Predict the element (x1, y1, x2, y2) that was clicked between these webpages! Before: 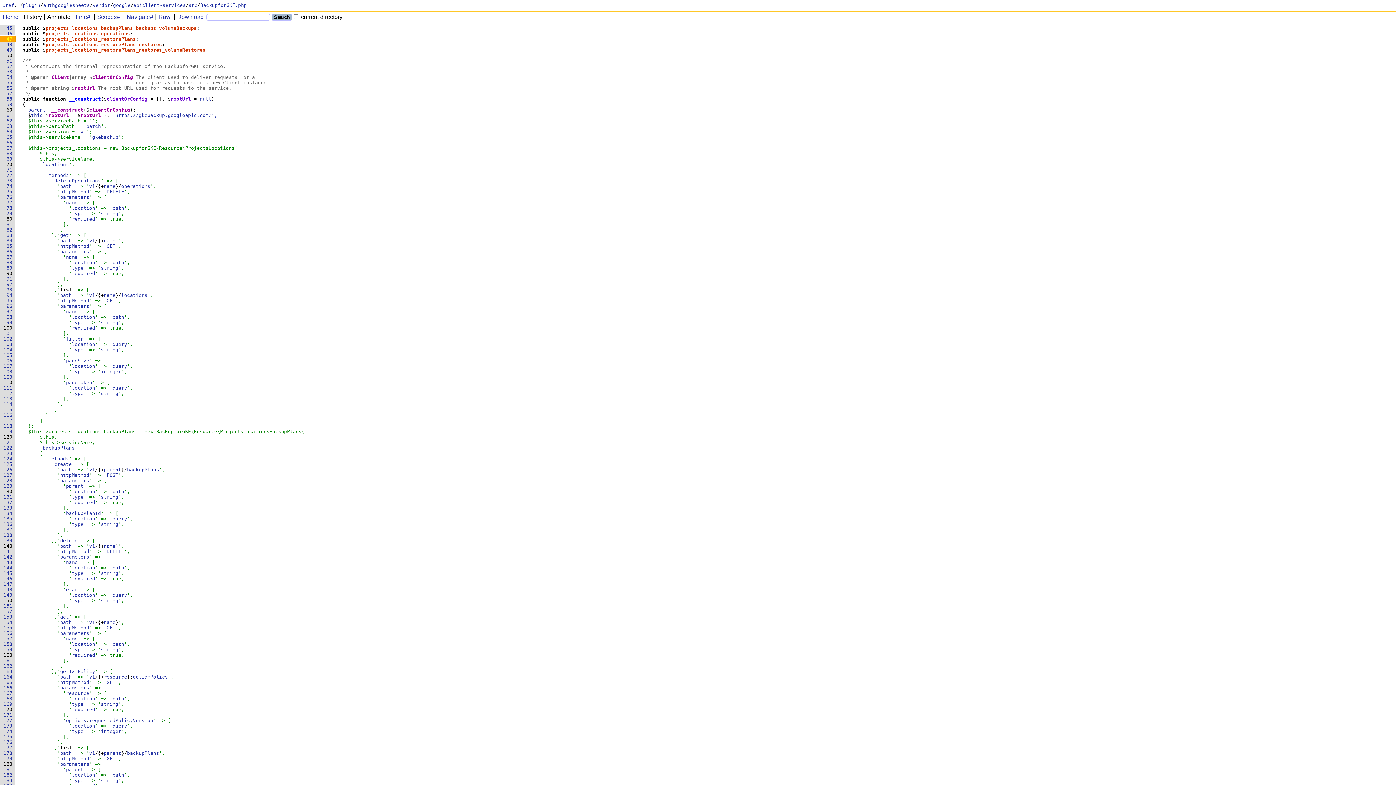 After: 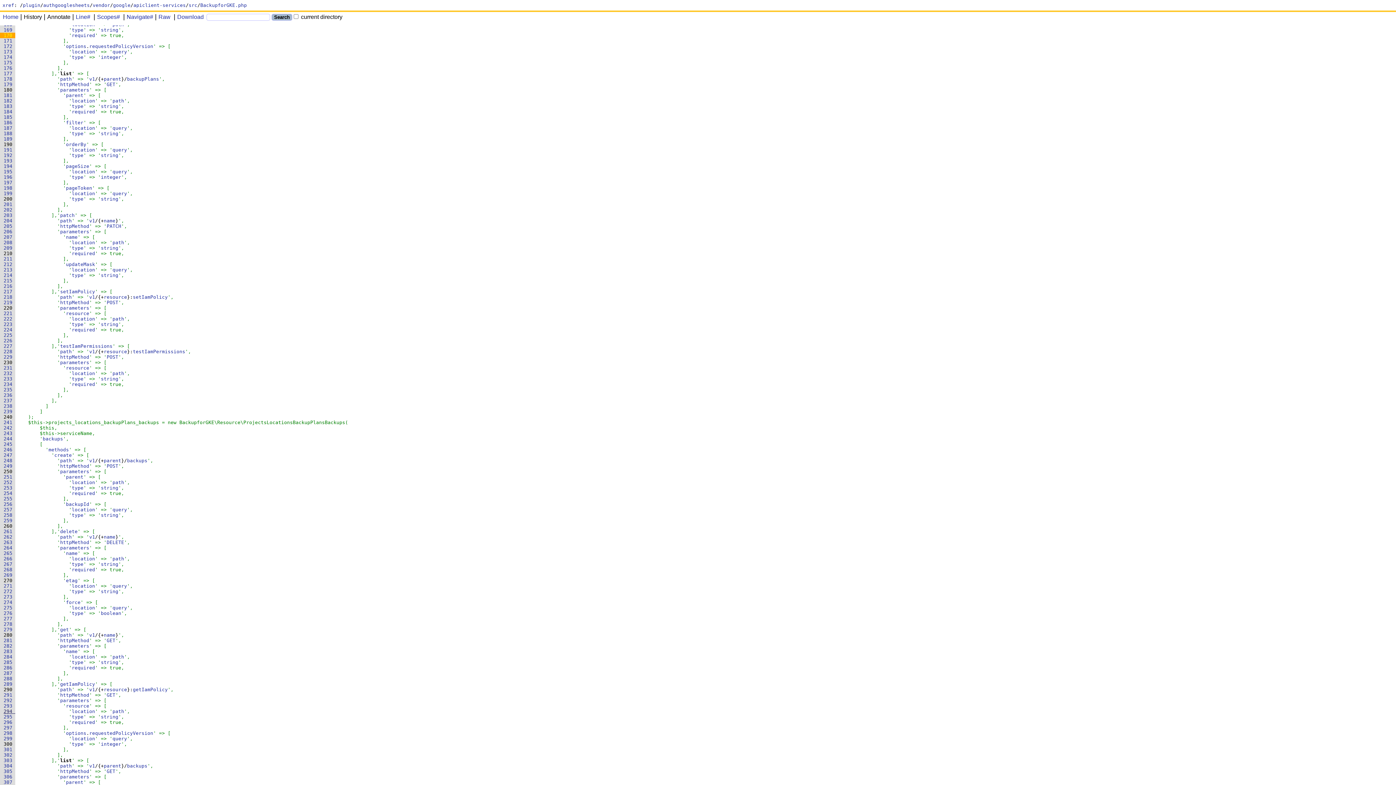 Action: bbox: (0, 707, 15, 712) label: 170 